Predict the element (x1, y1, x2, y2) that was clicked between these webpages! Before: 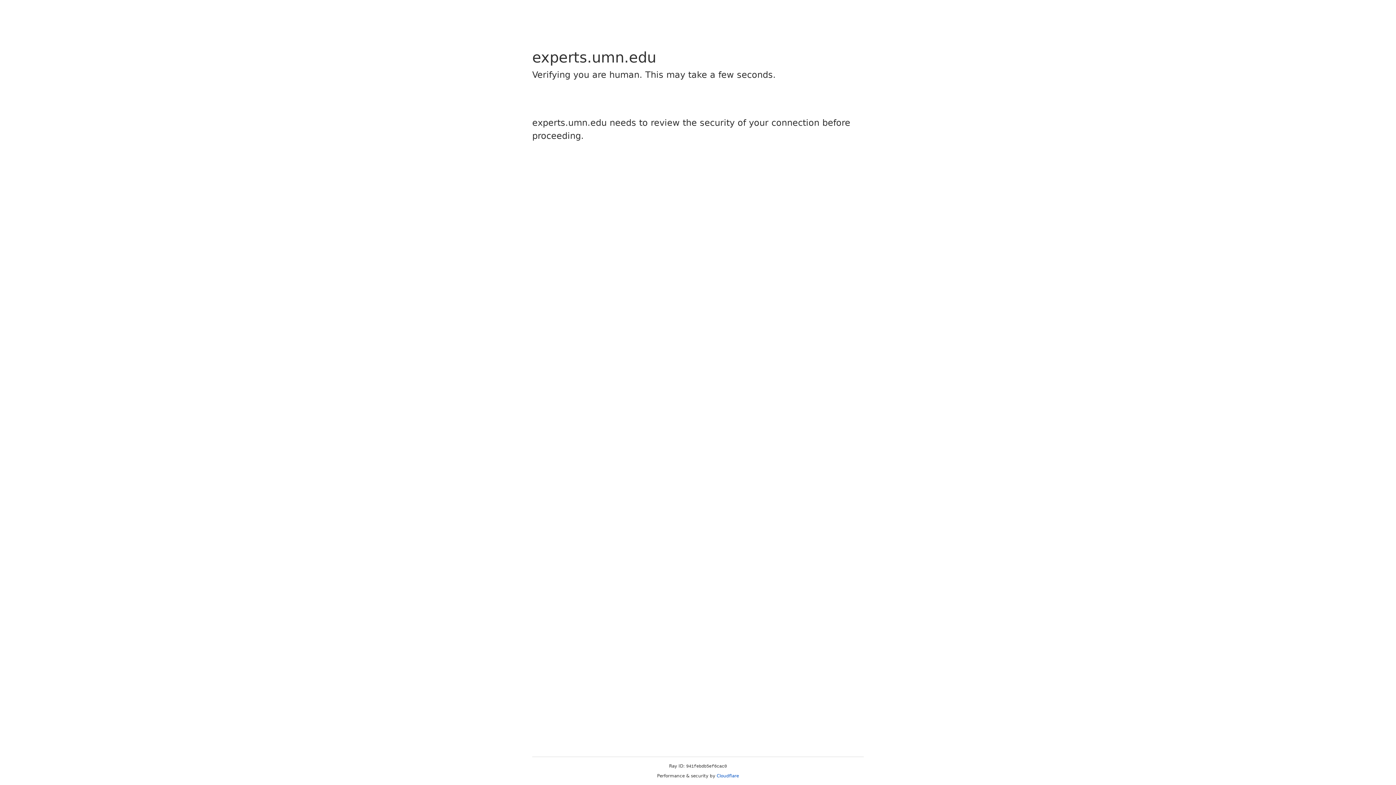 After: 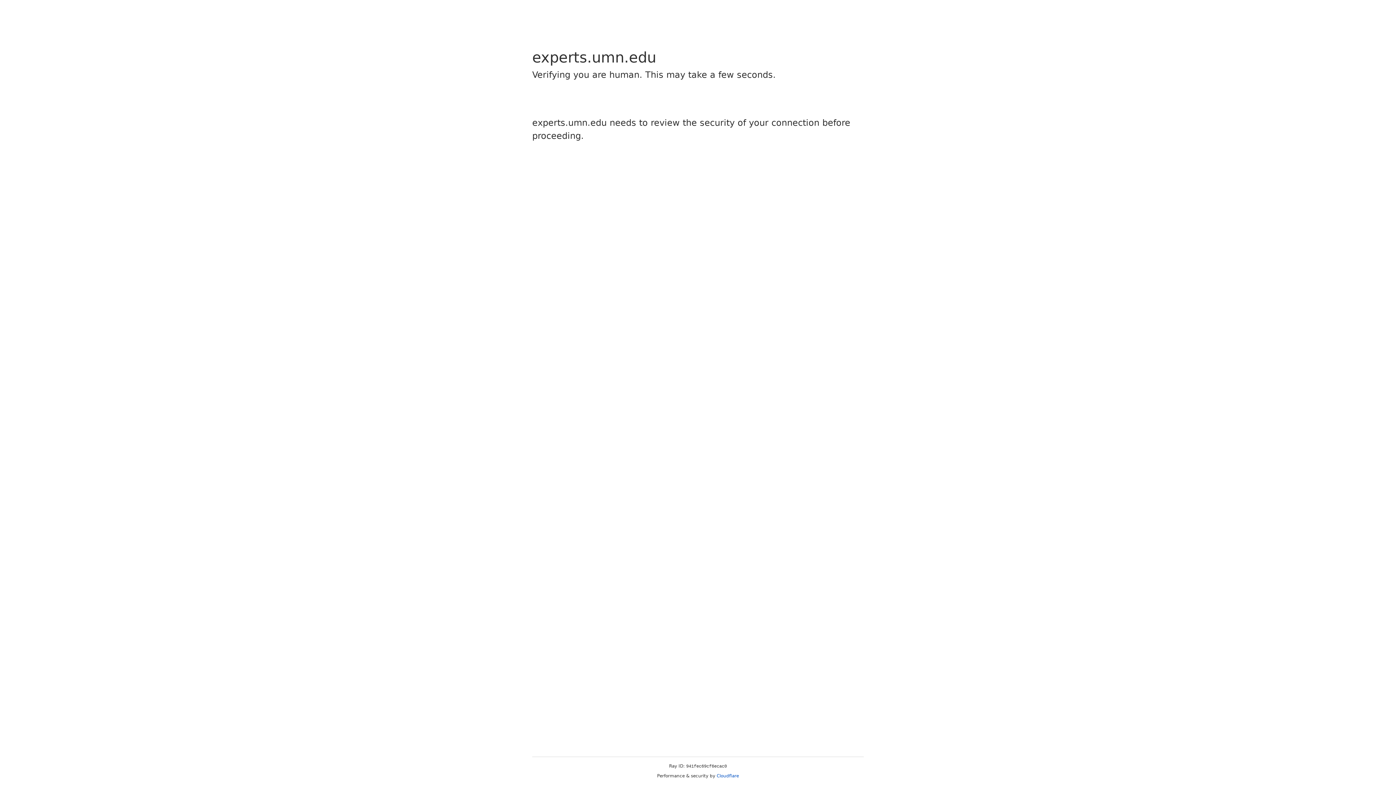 Action: bbox: (716, 773, 739, 778) label: Cloudflare